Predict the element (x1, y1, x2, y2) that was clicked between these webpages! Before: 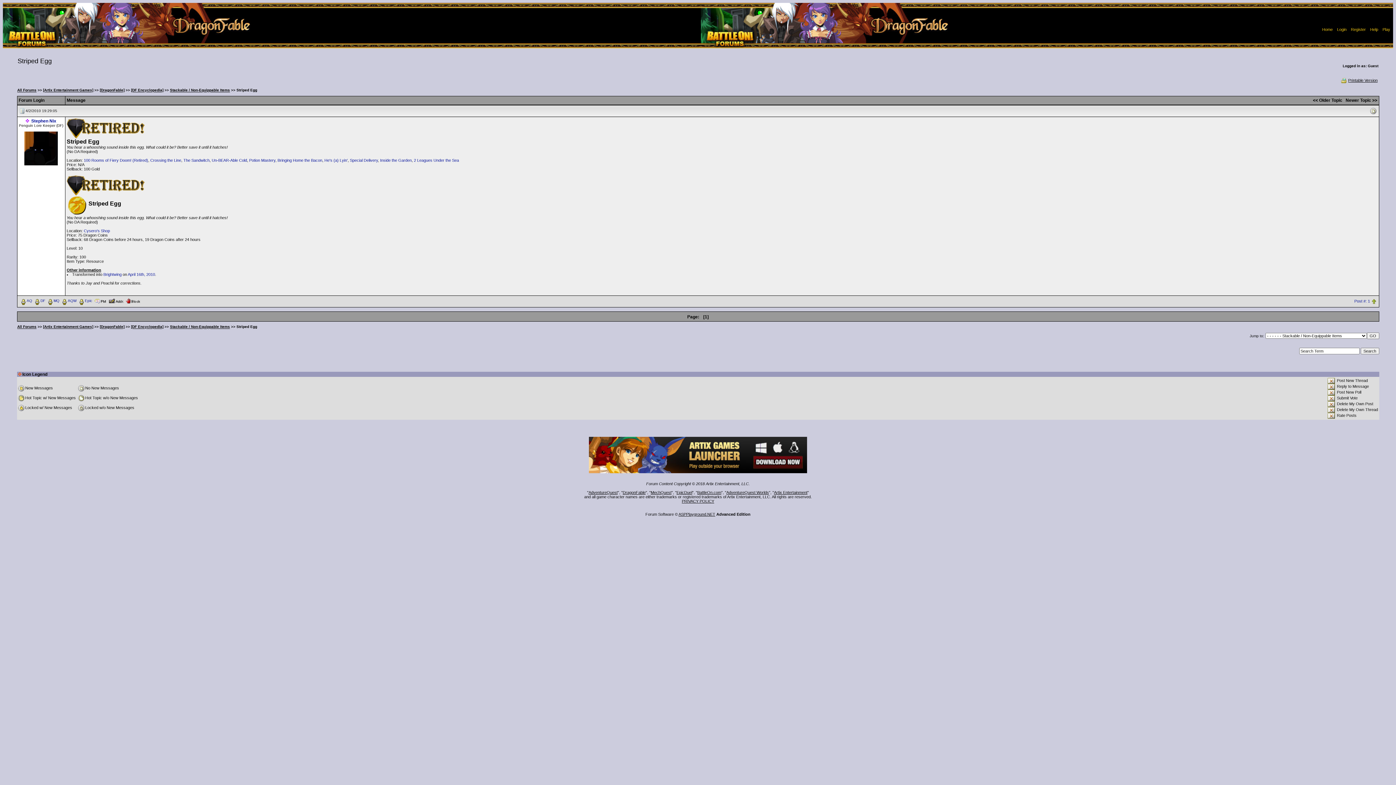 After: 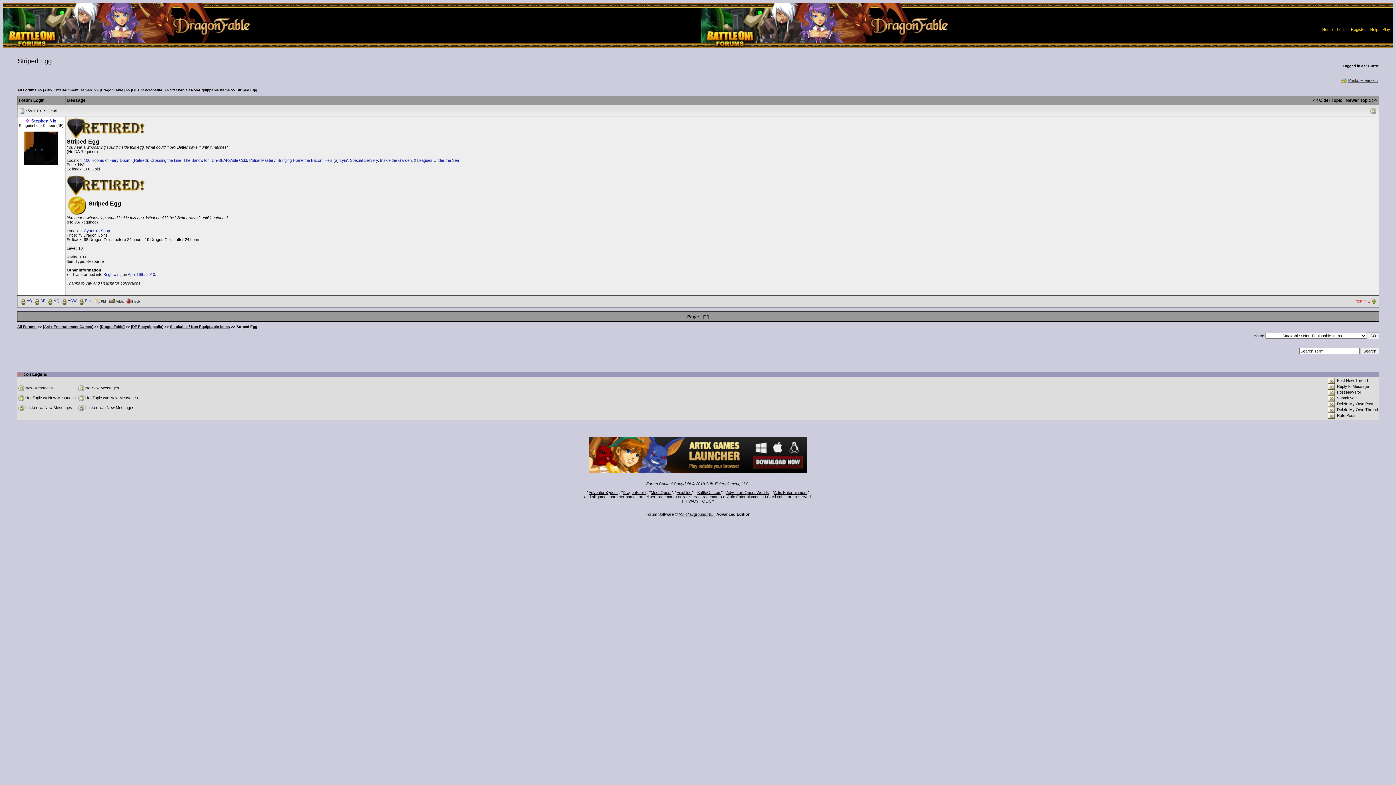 Action: bbox: (1354, 299, 1370, 303) label: Post #: 1